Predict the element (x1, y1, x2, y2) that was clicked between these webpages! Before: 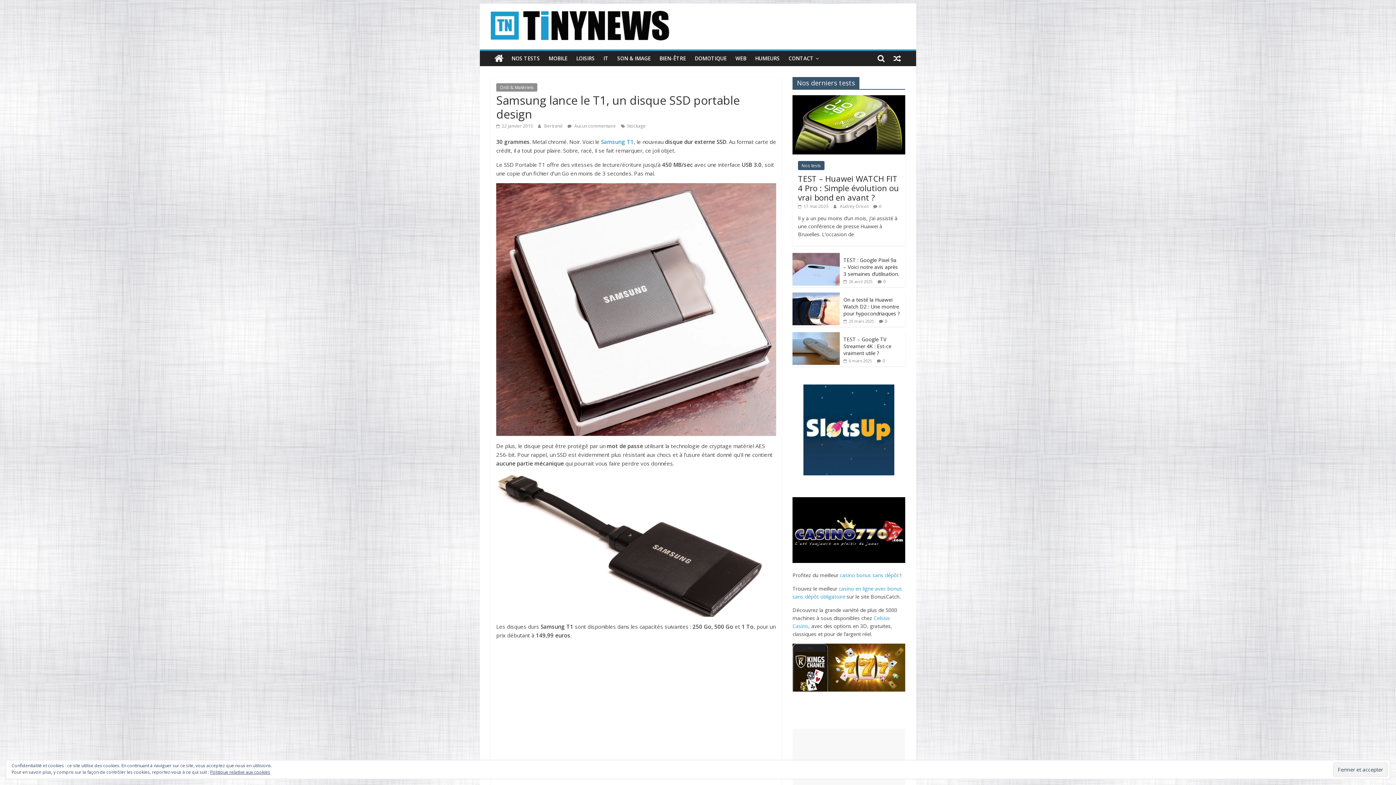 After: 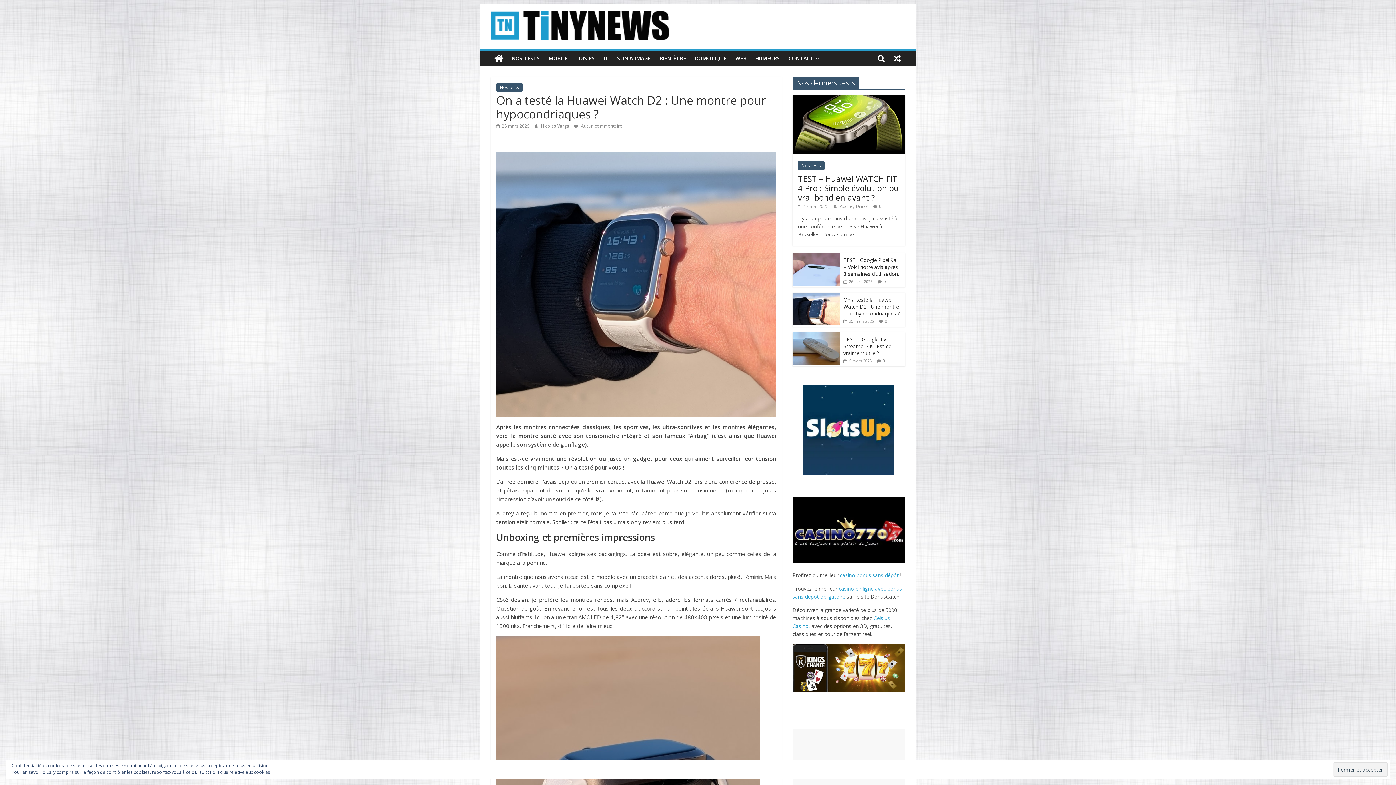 Action: label: 0 bbox: (885, 318, 887, 324)